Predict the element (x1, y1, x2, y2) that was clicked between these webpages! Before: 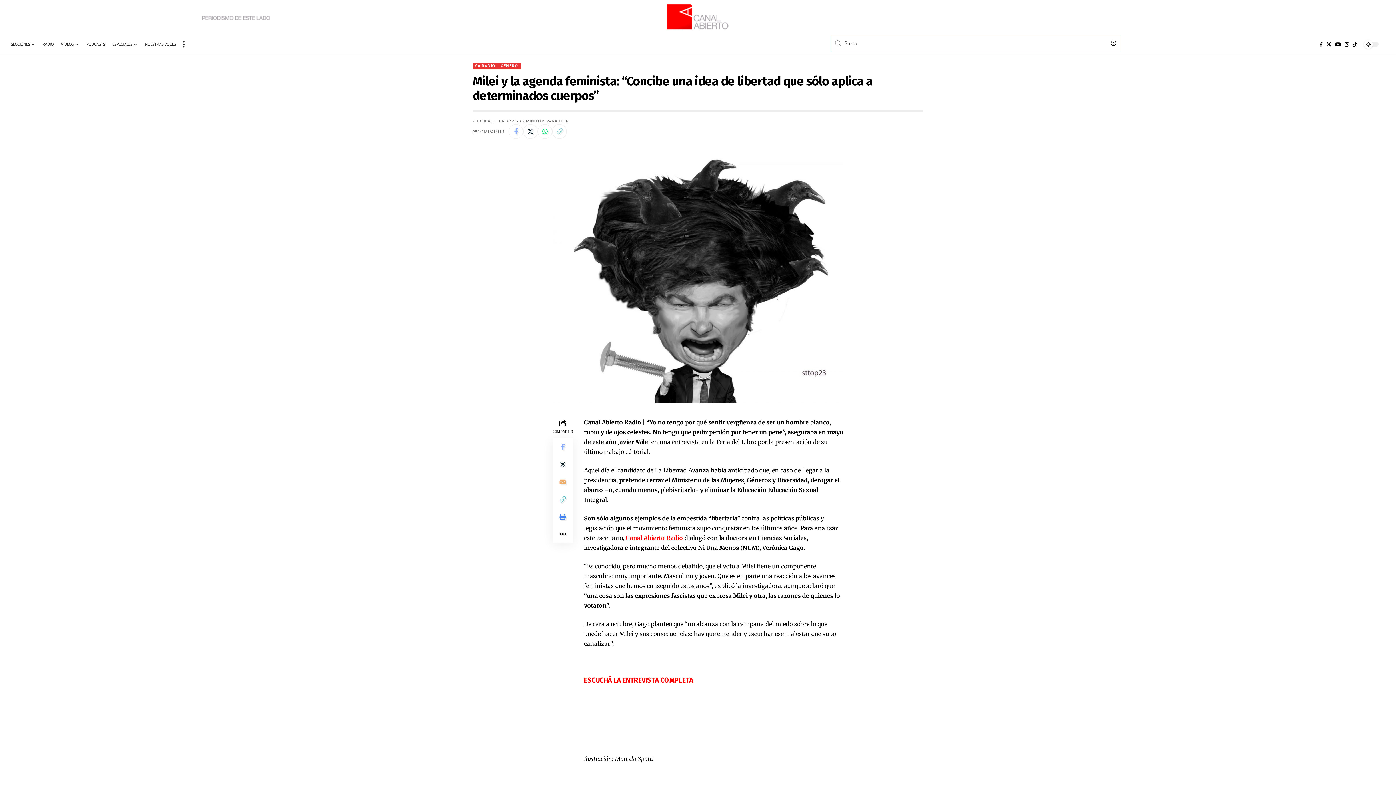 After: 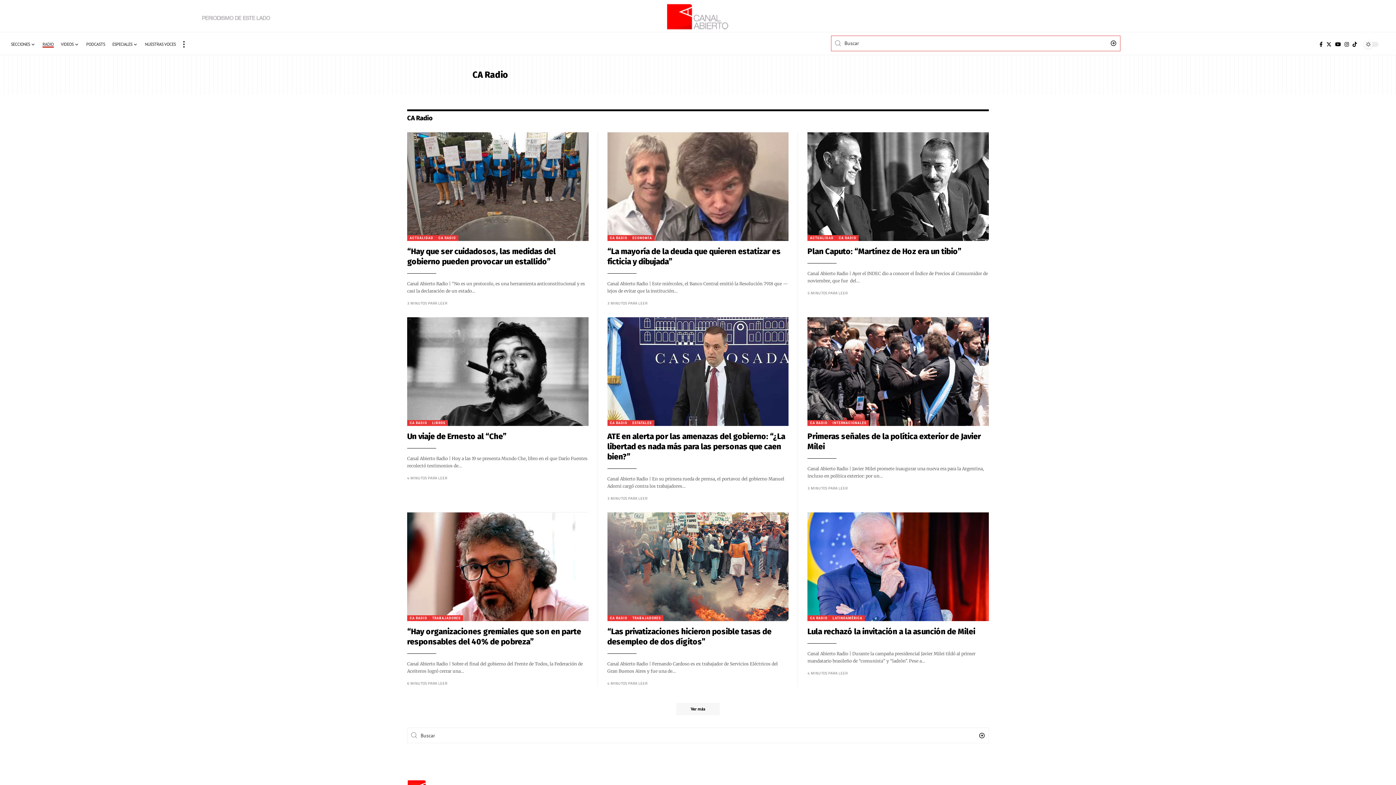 Action: bbox: (472, 62, 498, 68) label: CA RADIO